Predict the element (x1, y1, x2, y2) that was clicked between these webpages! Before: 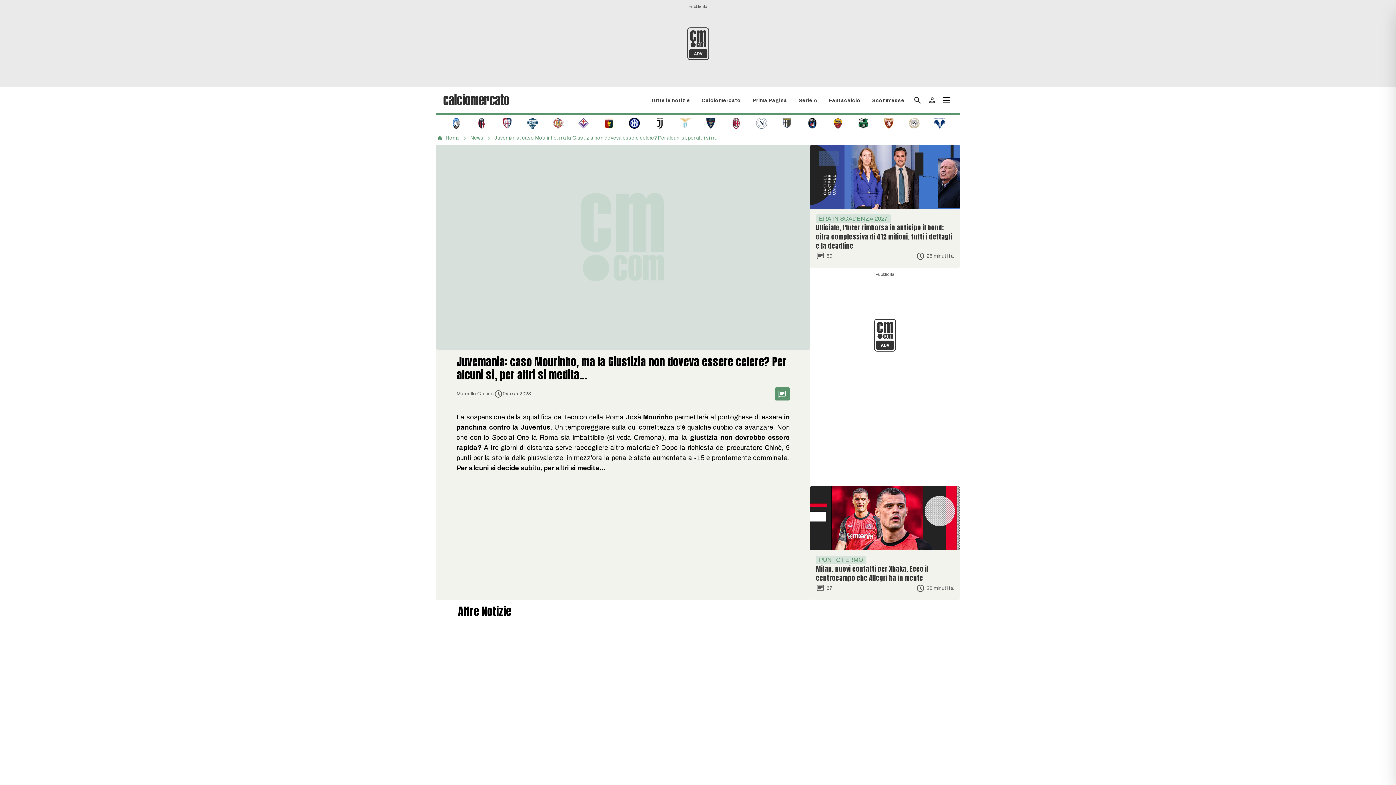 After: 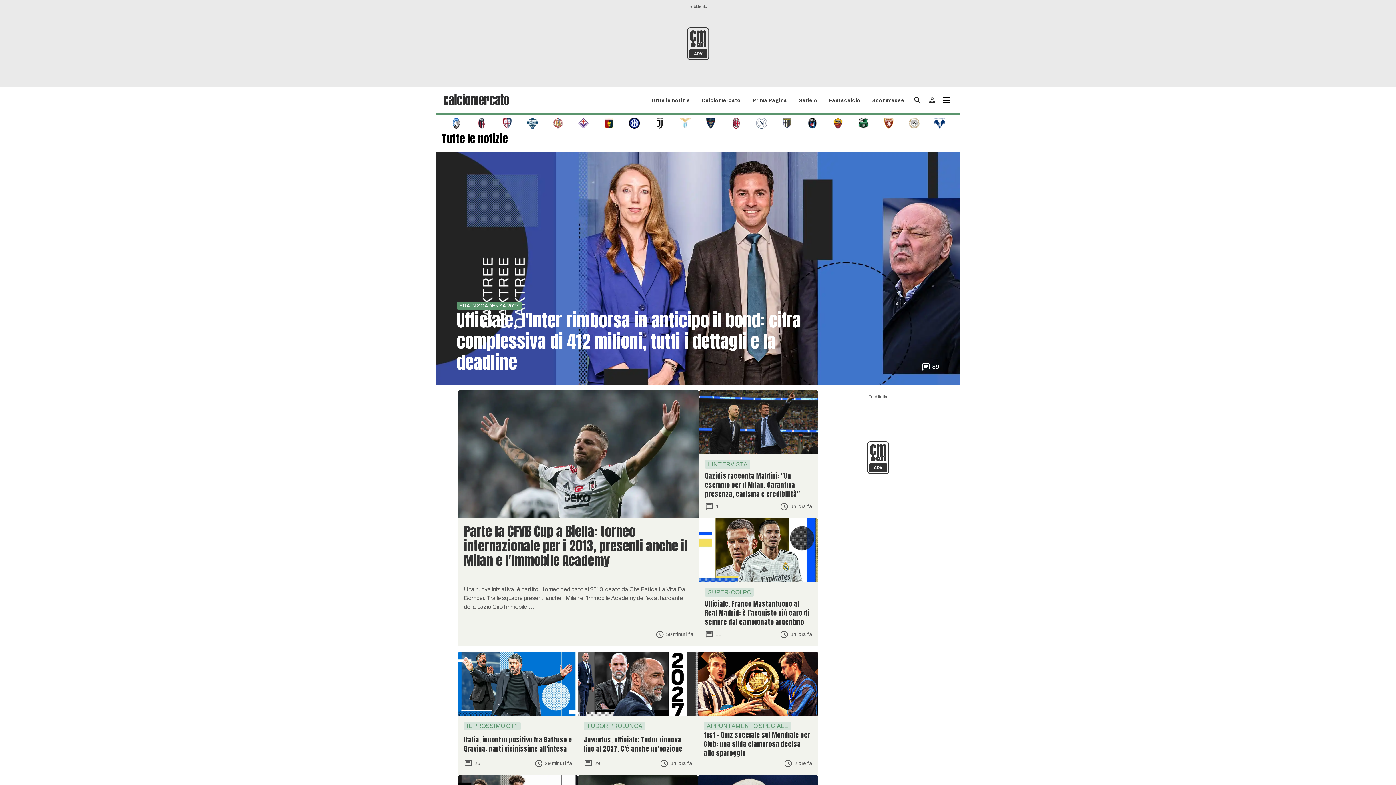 Action: label: News bbox: (470, 134, 483, 141)